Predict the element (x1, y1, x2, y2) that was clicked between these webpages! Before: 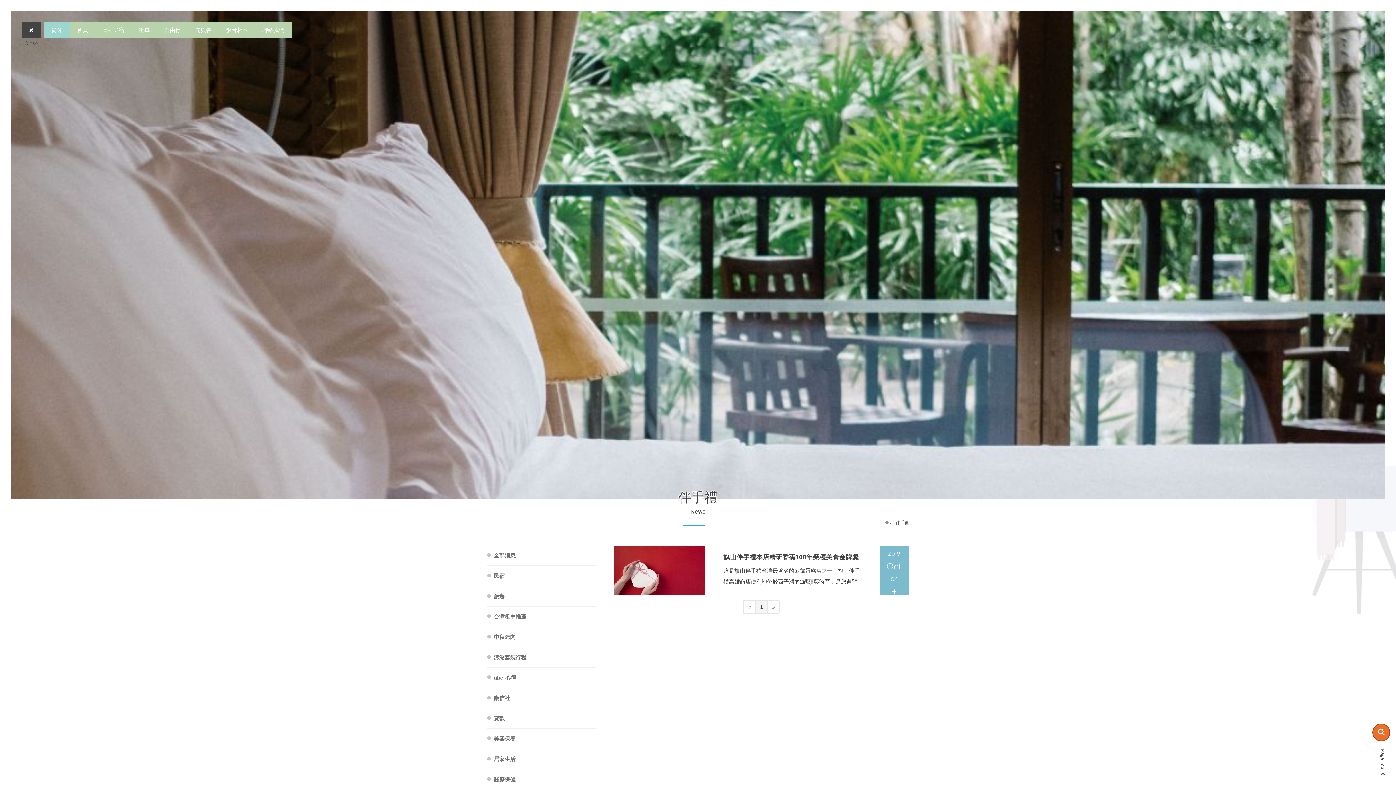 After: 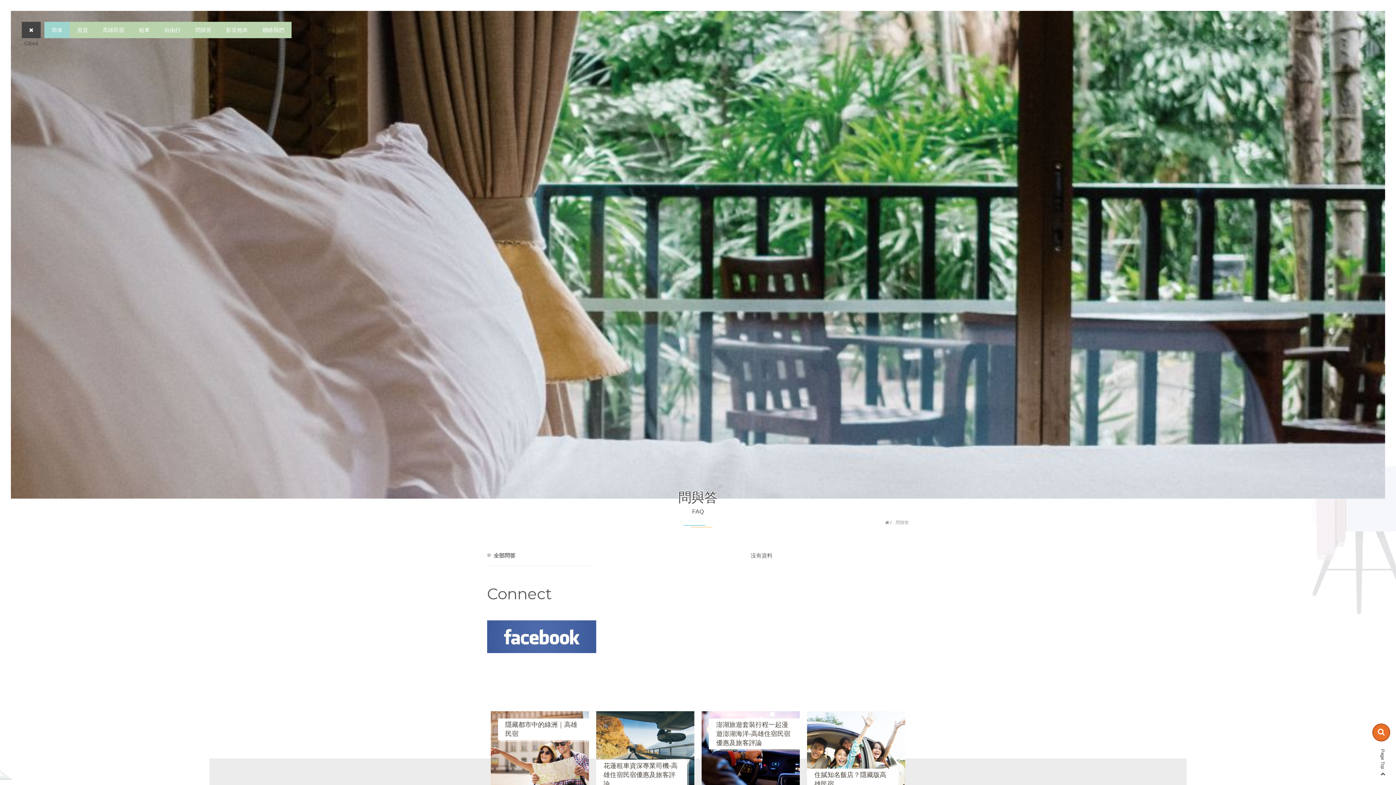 Action: bbox: (188, 21, 218, 38) label: 問與答